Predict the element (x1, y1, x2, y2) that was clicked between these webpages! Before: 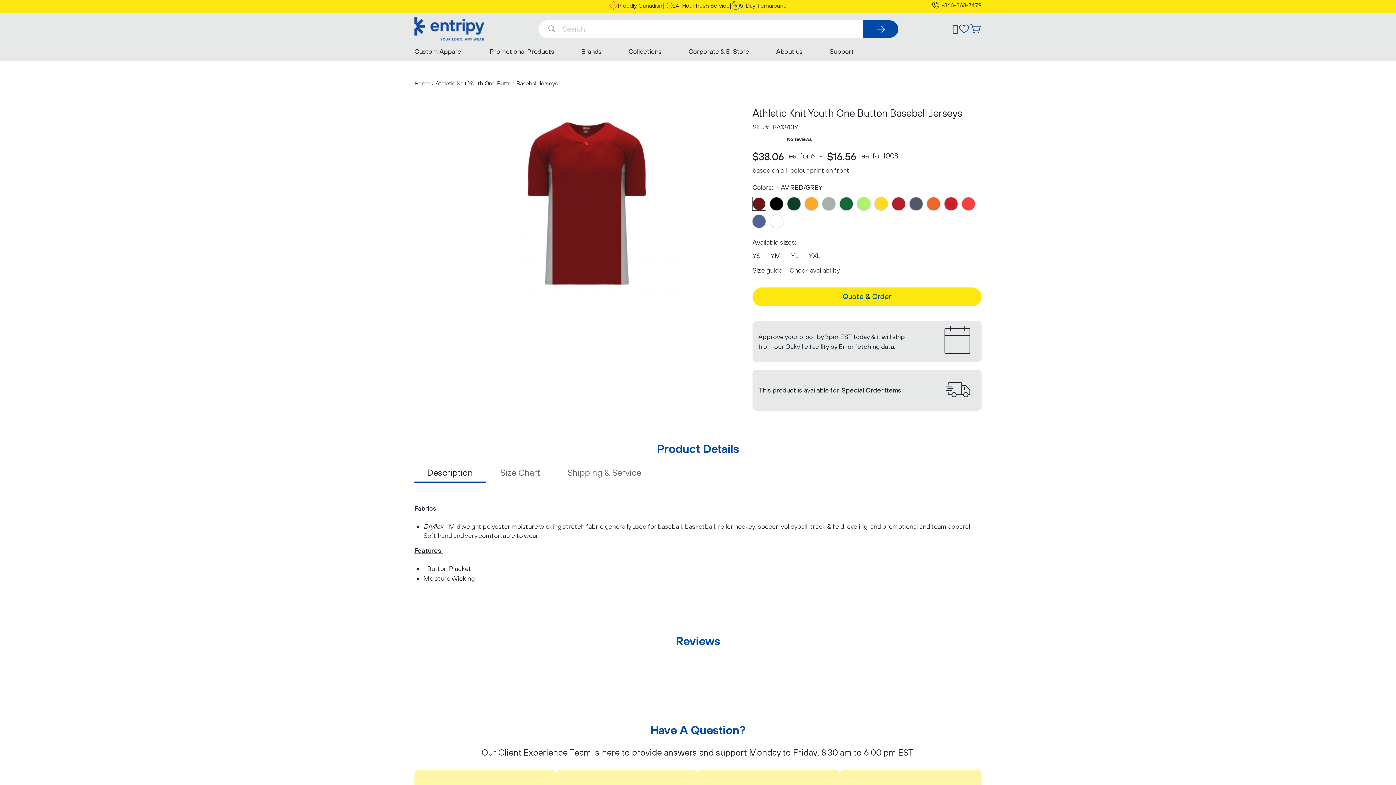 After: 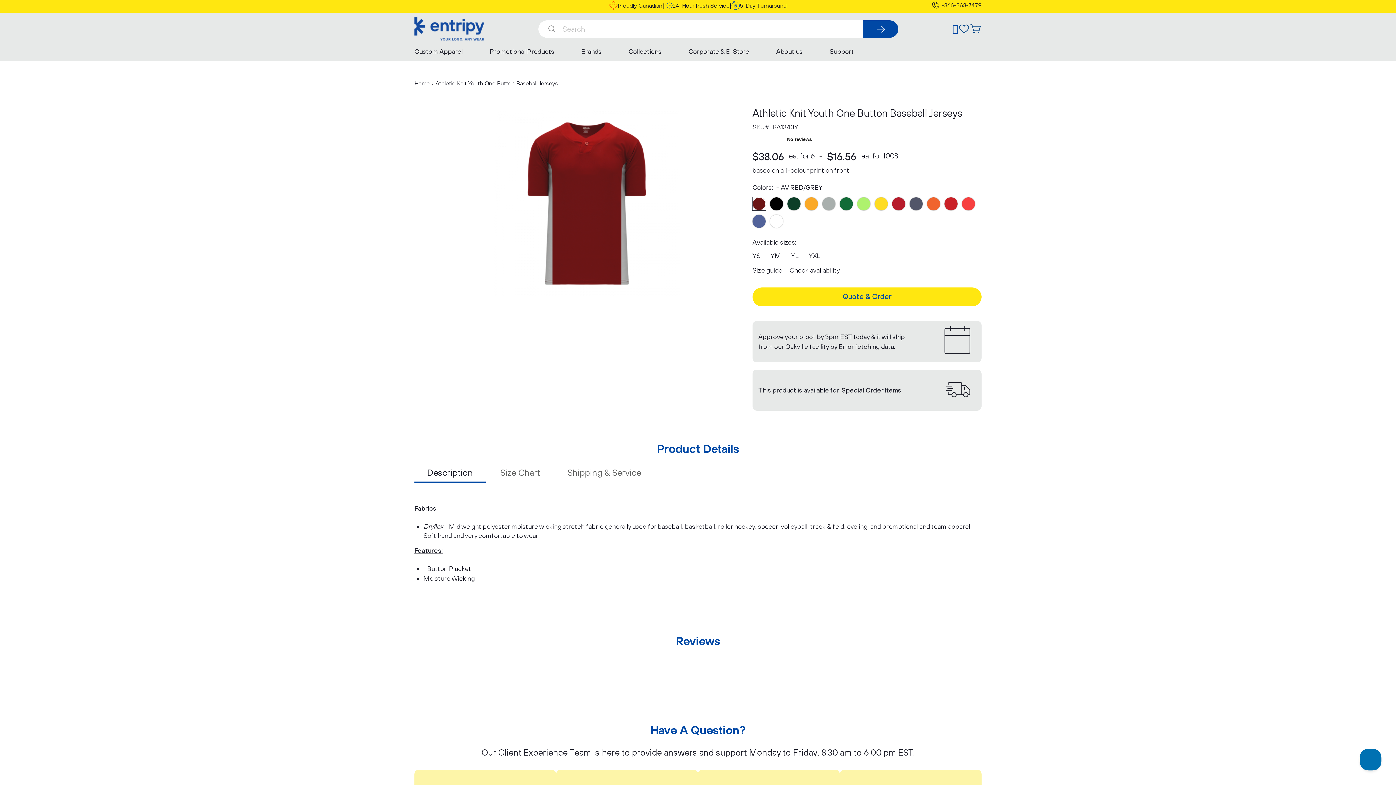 Action: label: 1-866-368-7479 bbox: (940, 1, 981, 9)